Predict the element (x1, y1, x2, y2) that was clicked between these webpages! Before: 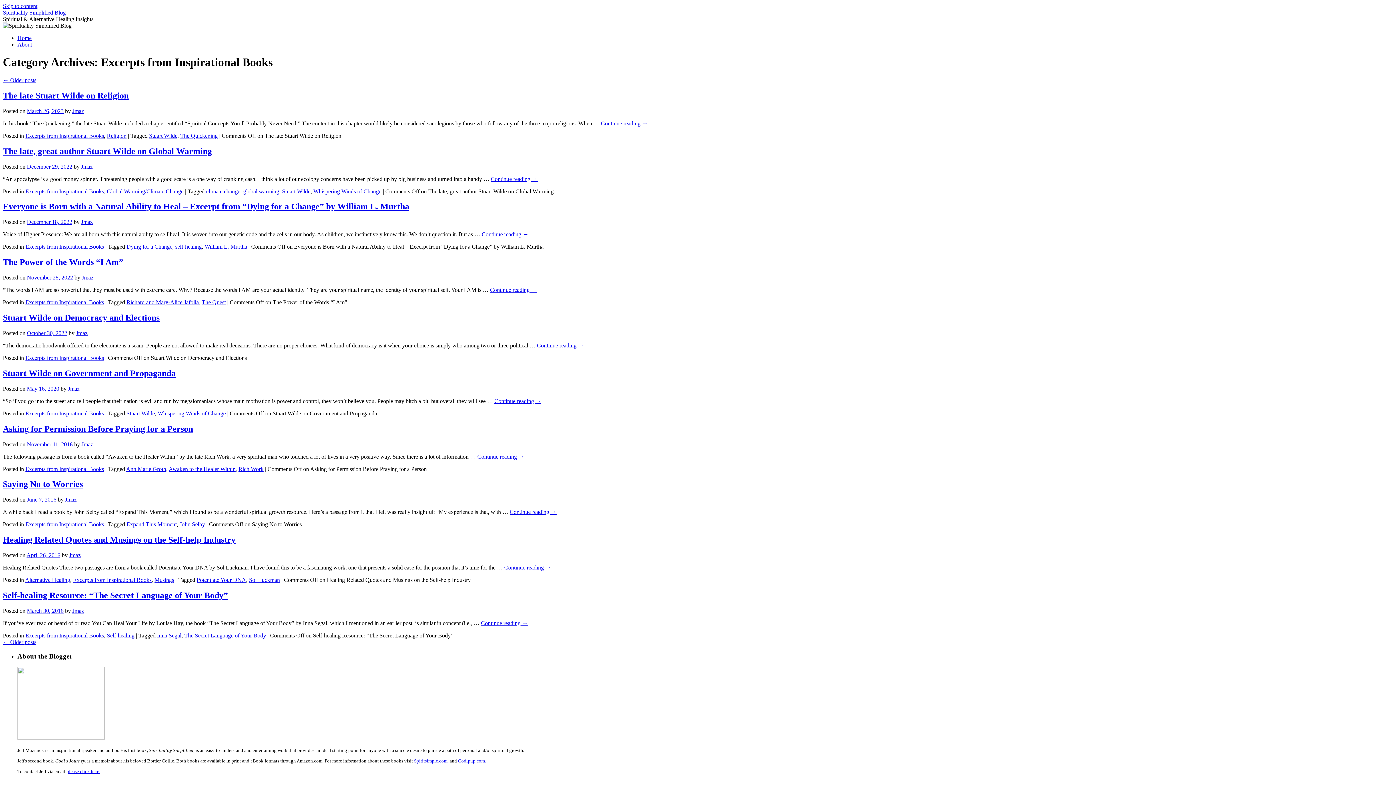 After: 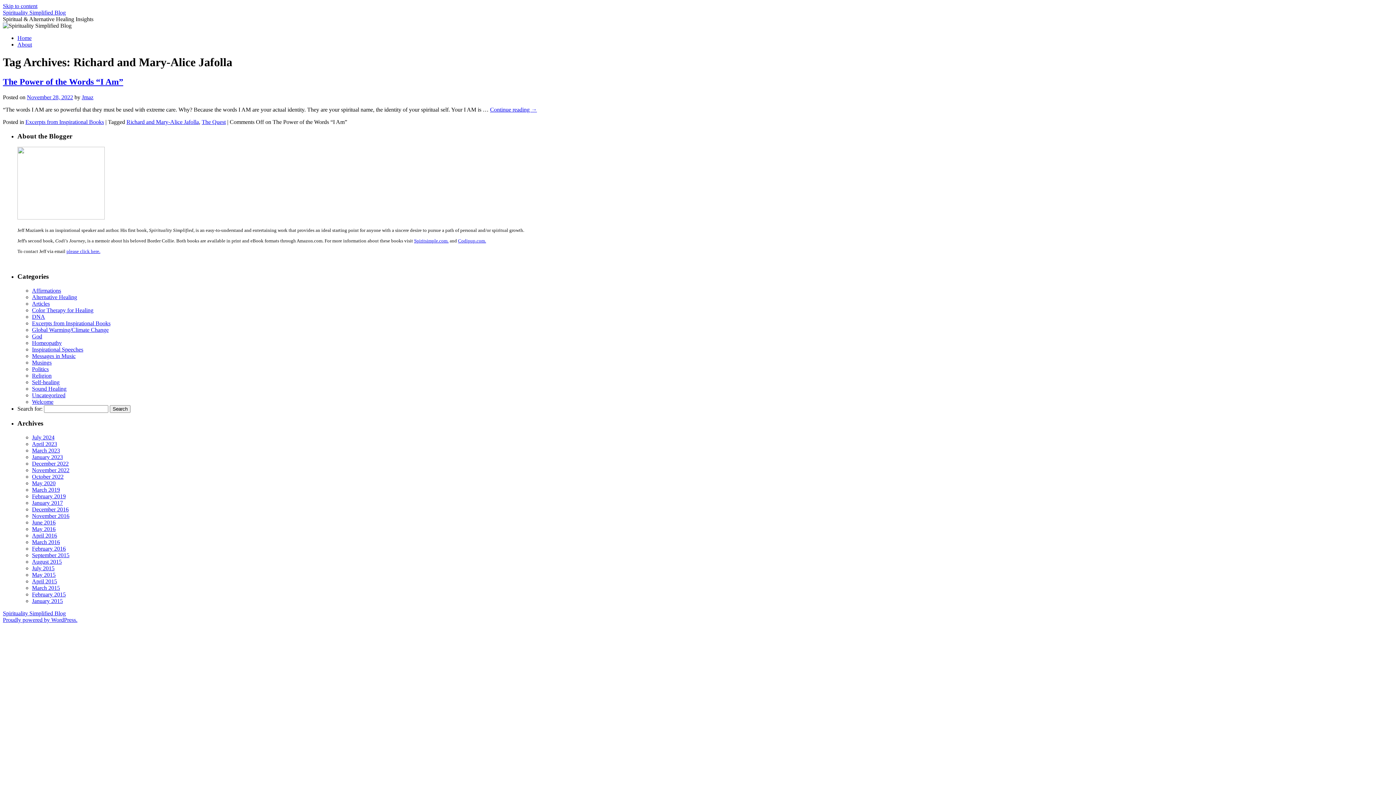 Action: label: Richard and Mary-Alice Jafolla bbox: (126, 299, 198, 305)